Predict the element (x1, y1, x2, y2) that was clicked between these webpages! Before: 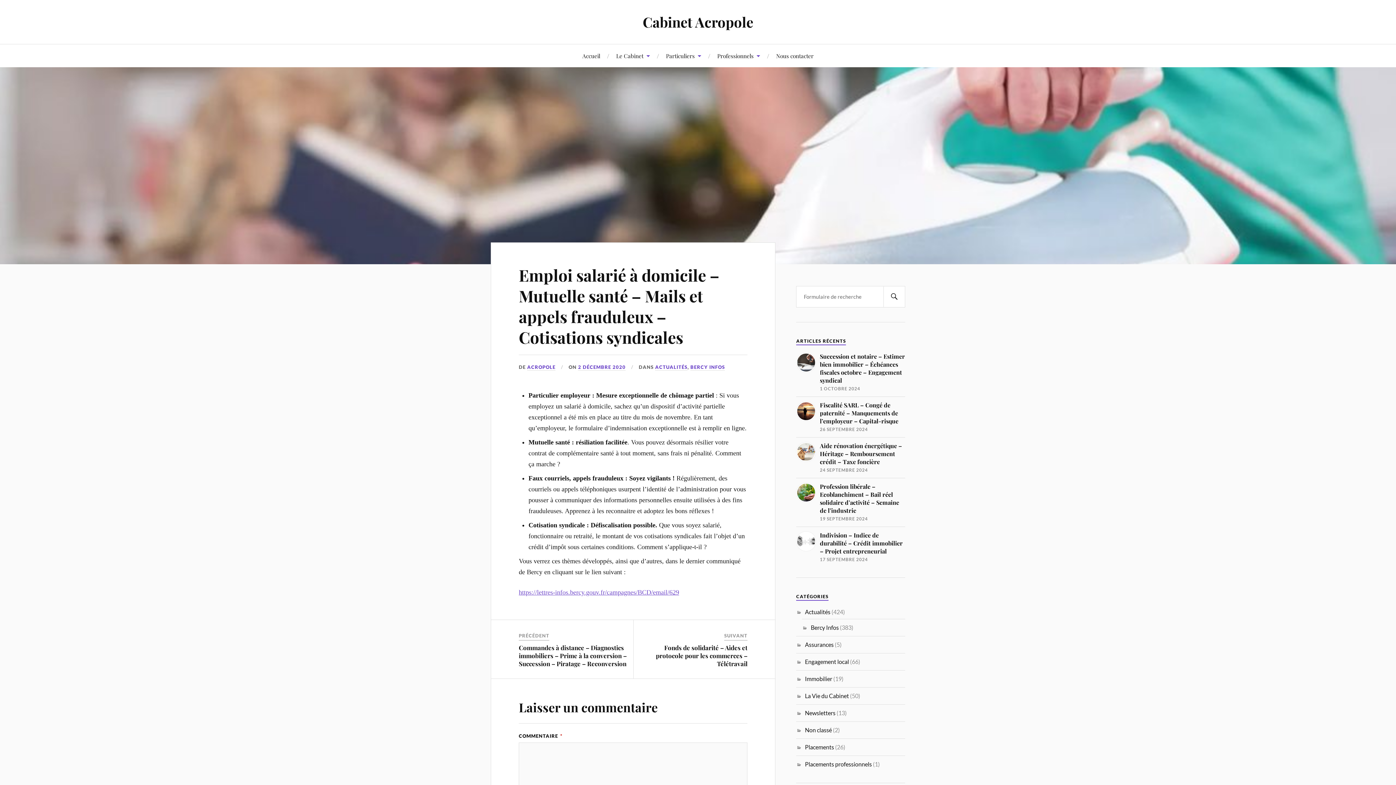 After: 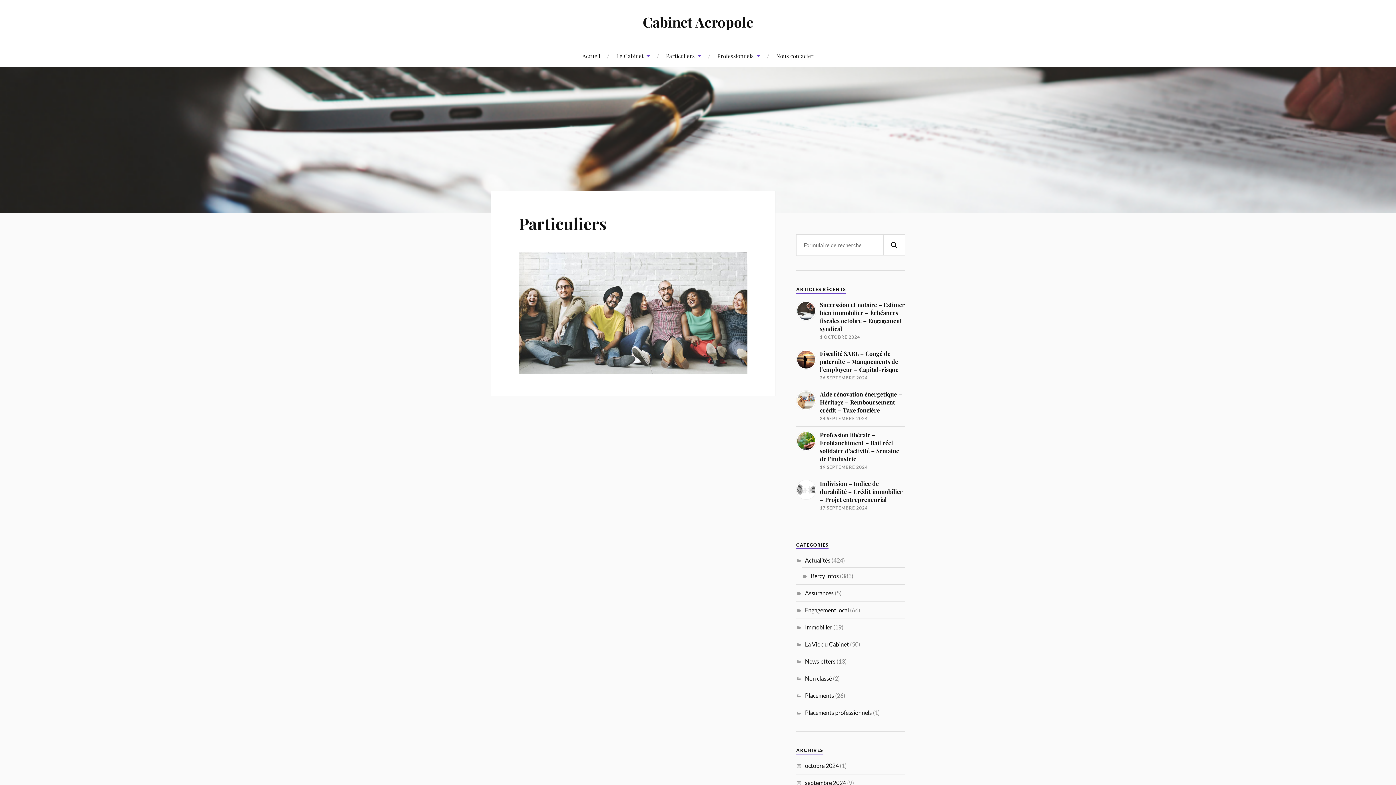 Action: label: Particuliers bbox: (666, 44, 701, 67)